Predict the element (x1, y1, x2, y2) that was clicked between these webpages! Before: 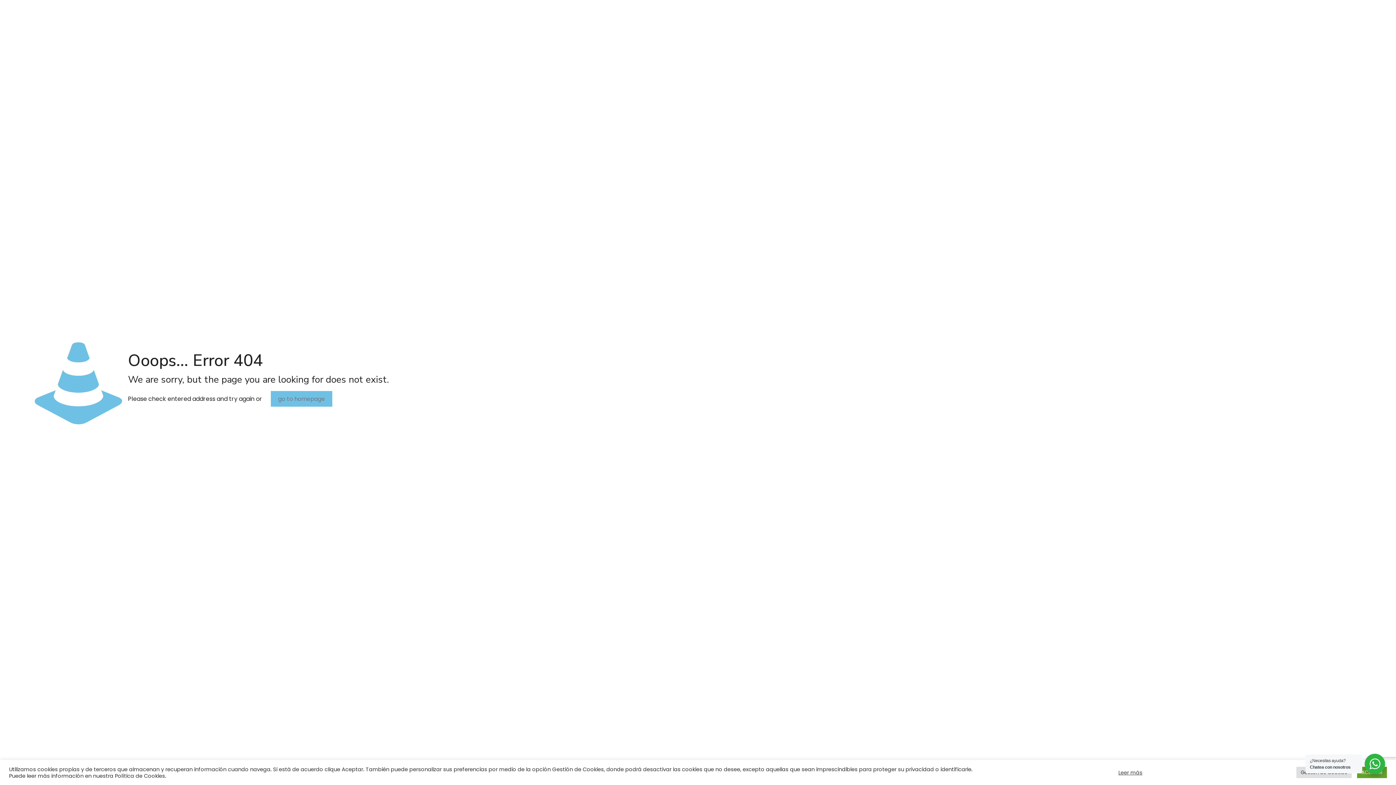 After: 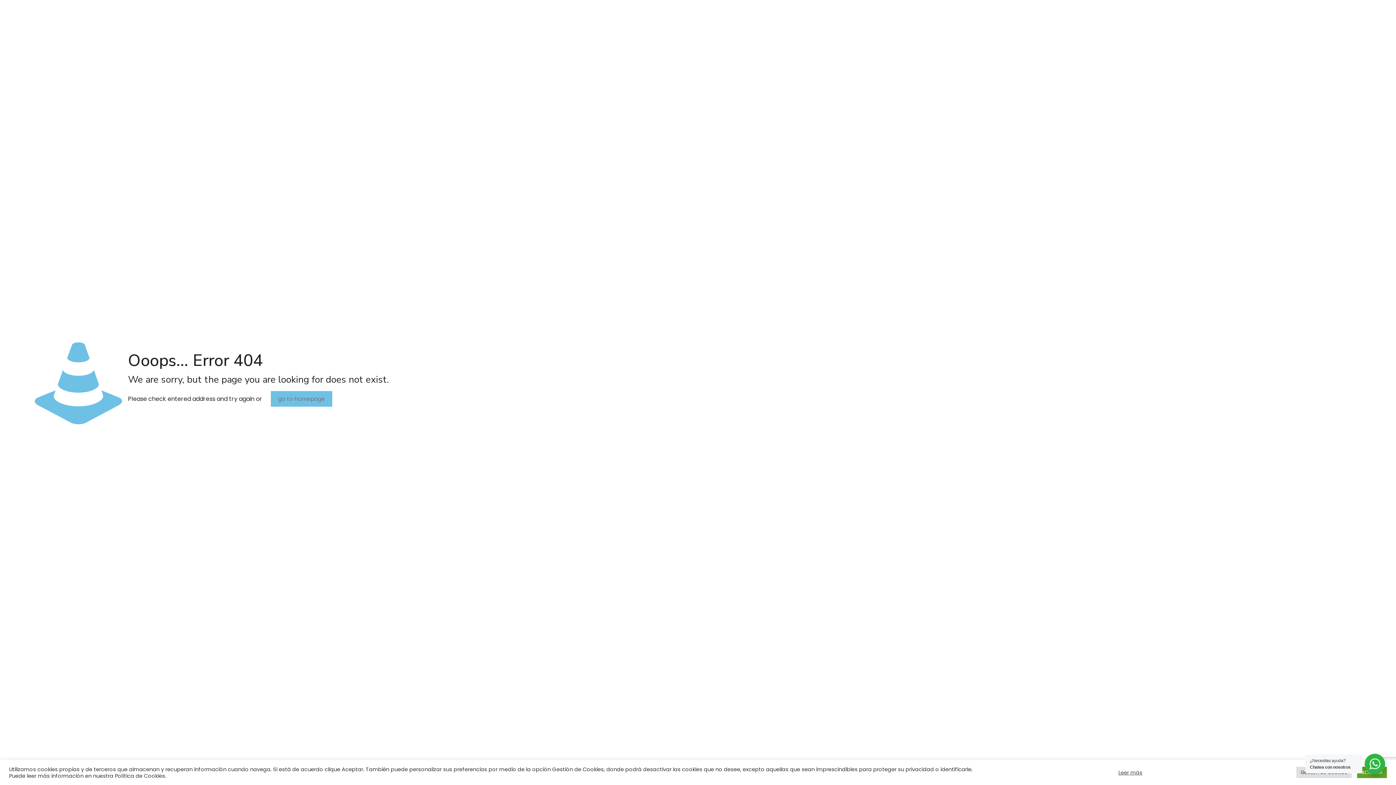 Action: bbox: (1118, 769, 1142, 776) label: Leer más